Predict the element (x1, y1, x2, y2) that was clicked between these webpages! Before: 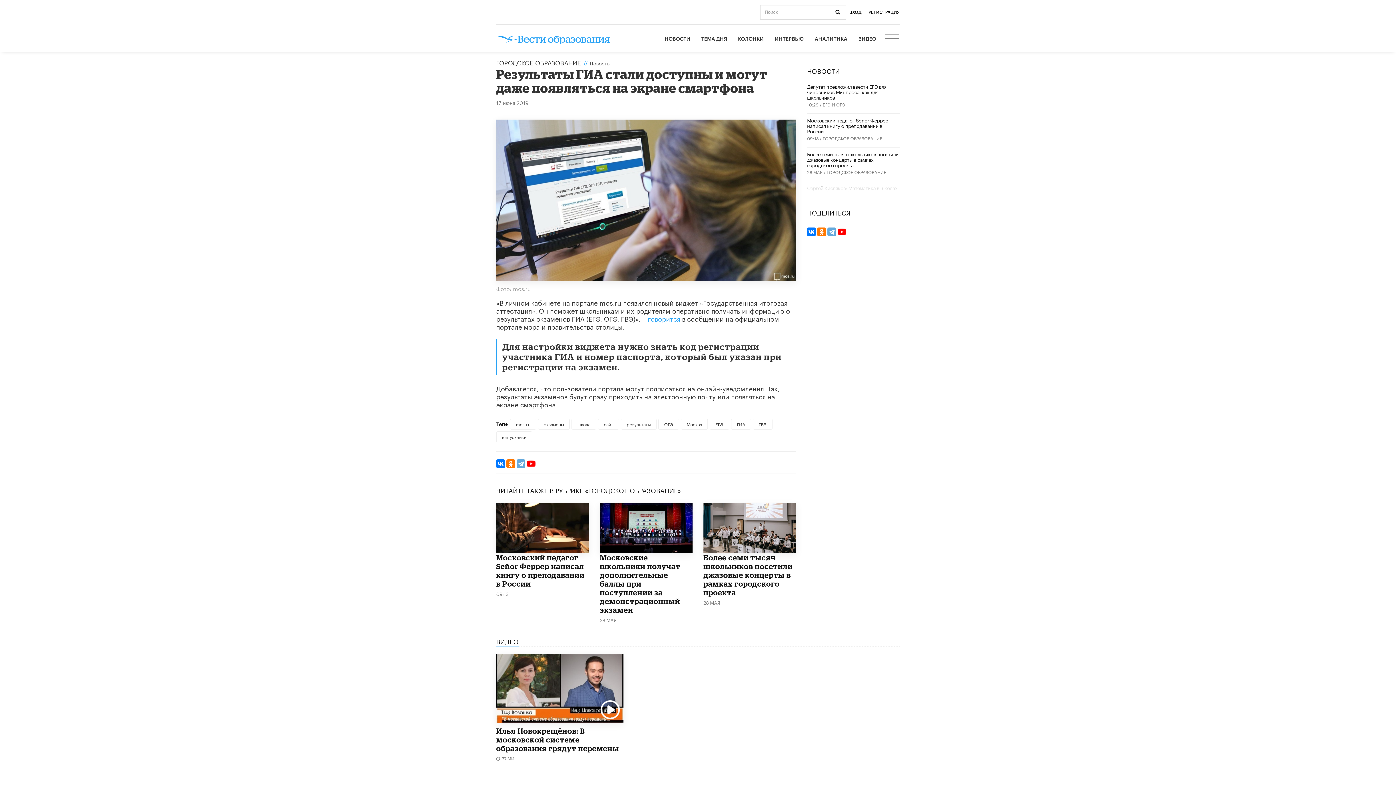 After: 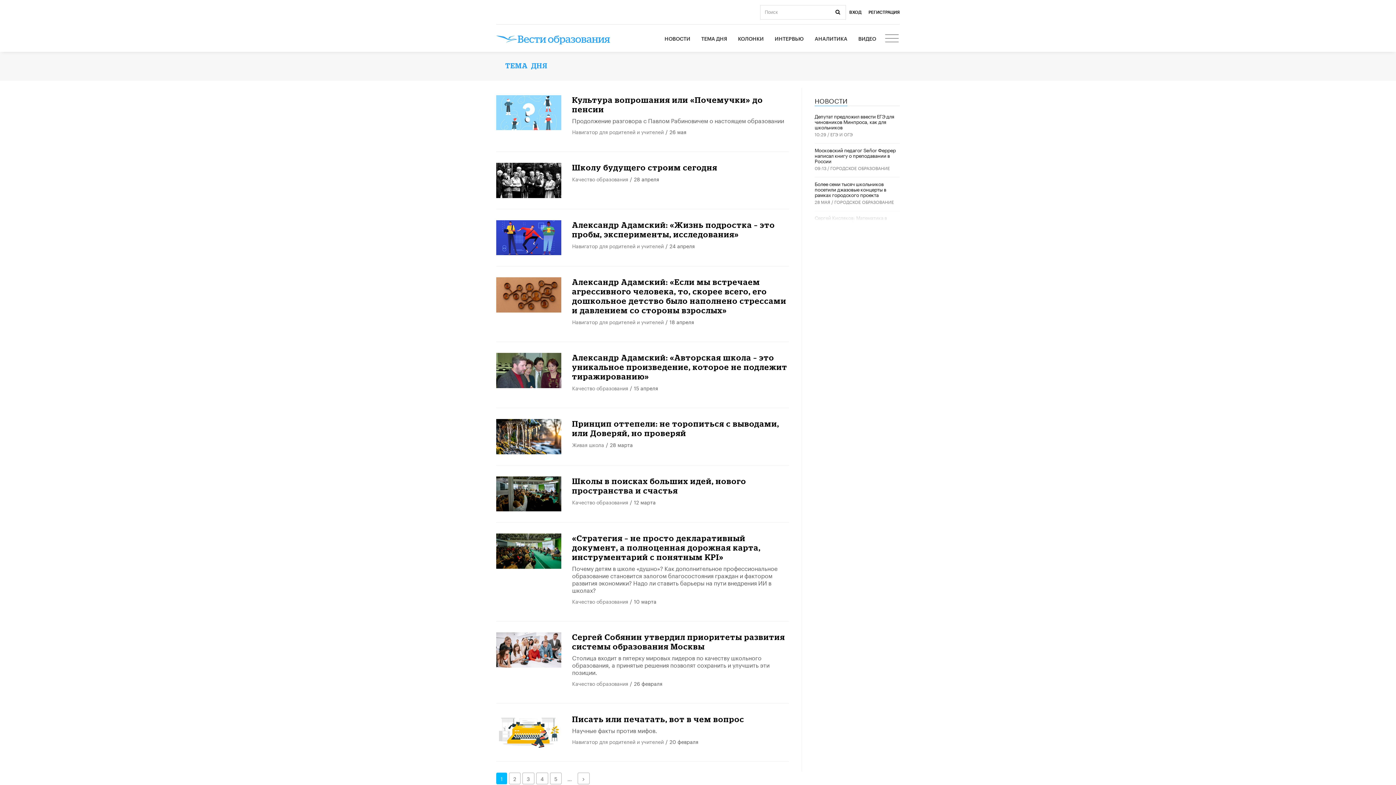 Action: label: ТЕМА ДНЯ bbox: (701, 32, 727, 45)